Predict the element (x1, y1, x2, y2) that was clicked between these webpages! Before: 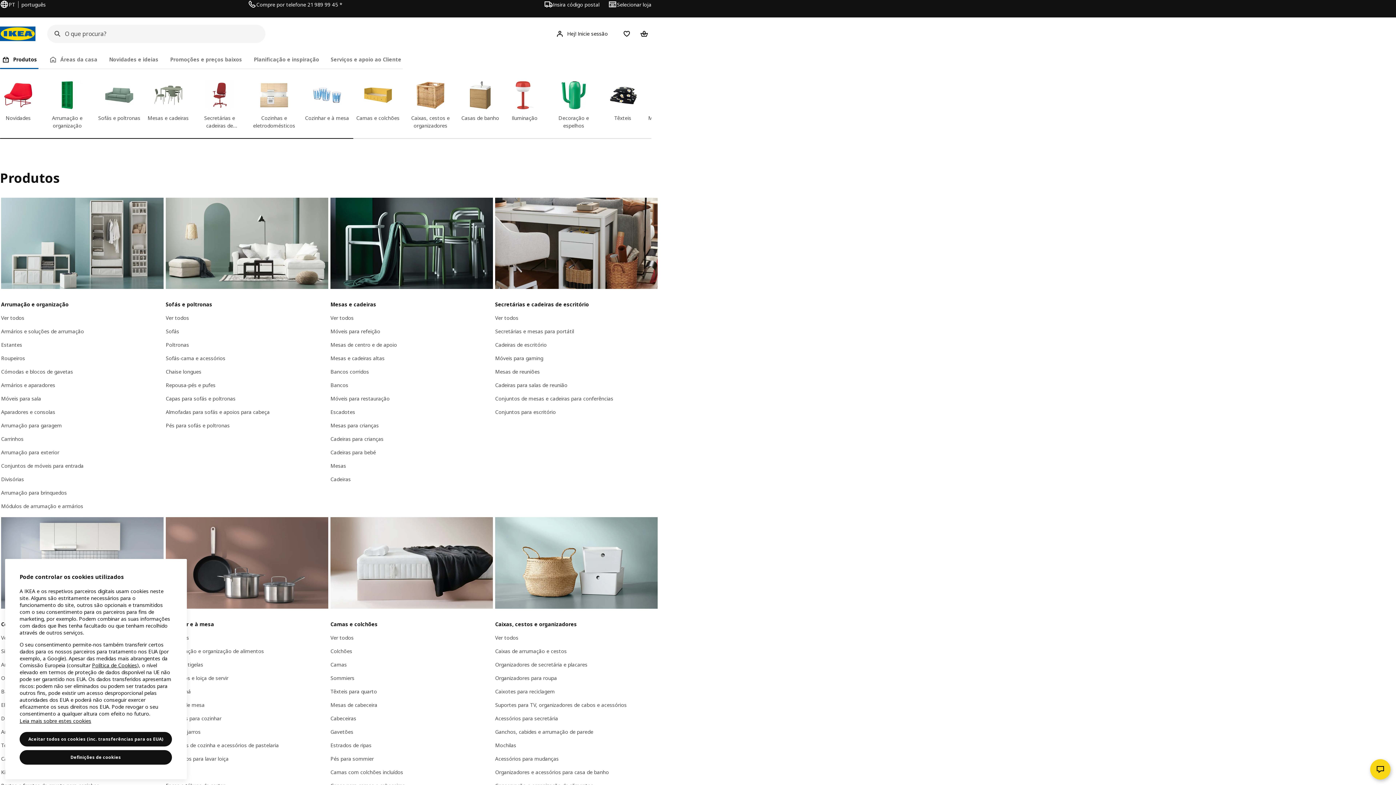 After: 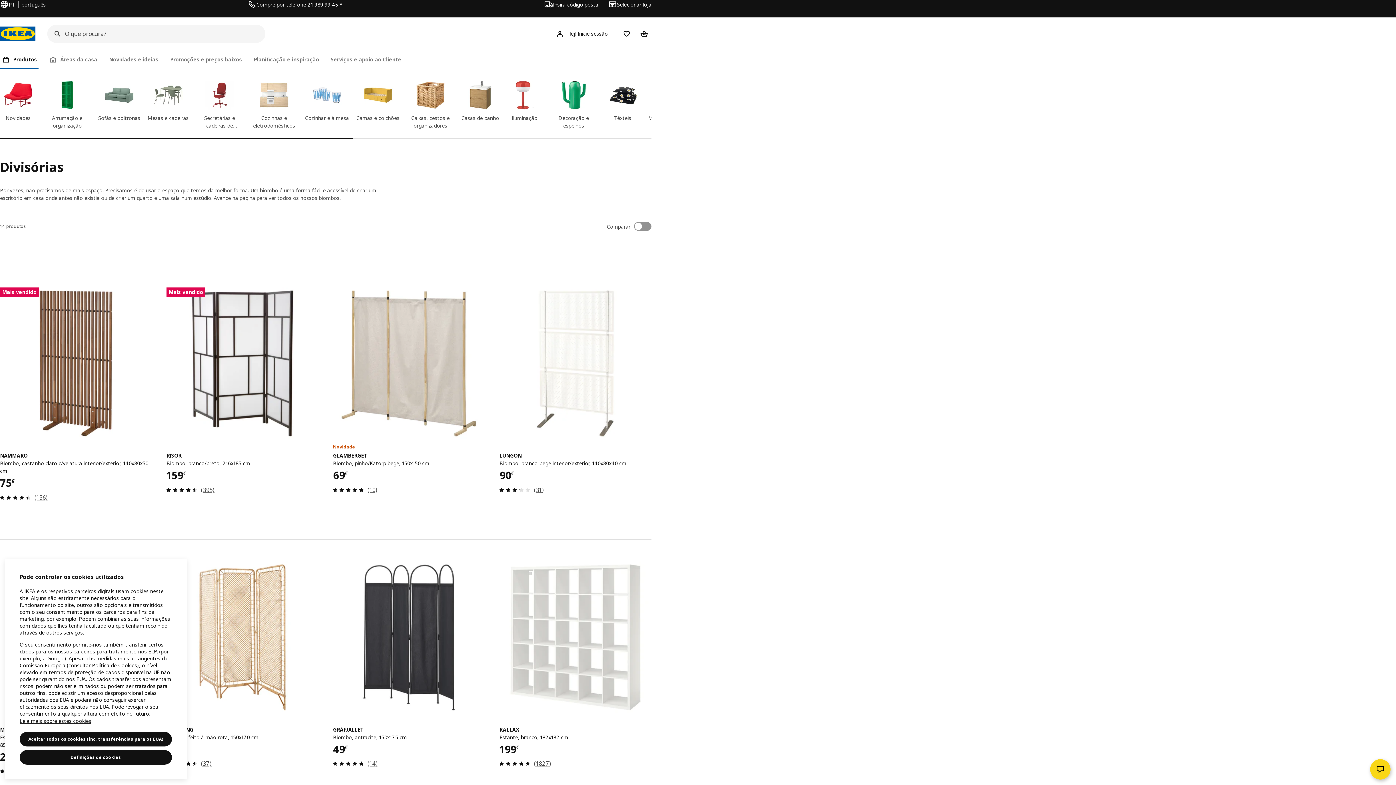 Action: bbox: (1, 476, 24, 483) label: Divisórias